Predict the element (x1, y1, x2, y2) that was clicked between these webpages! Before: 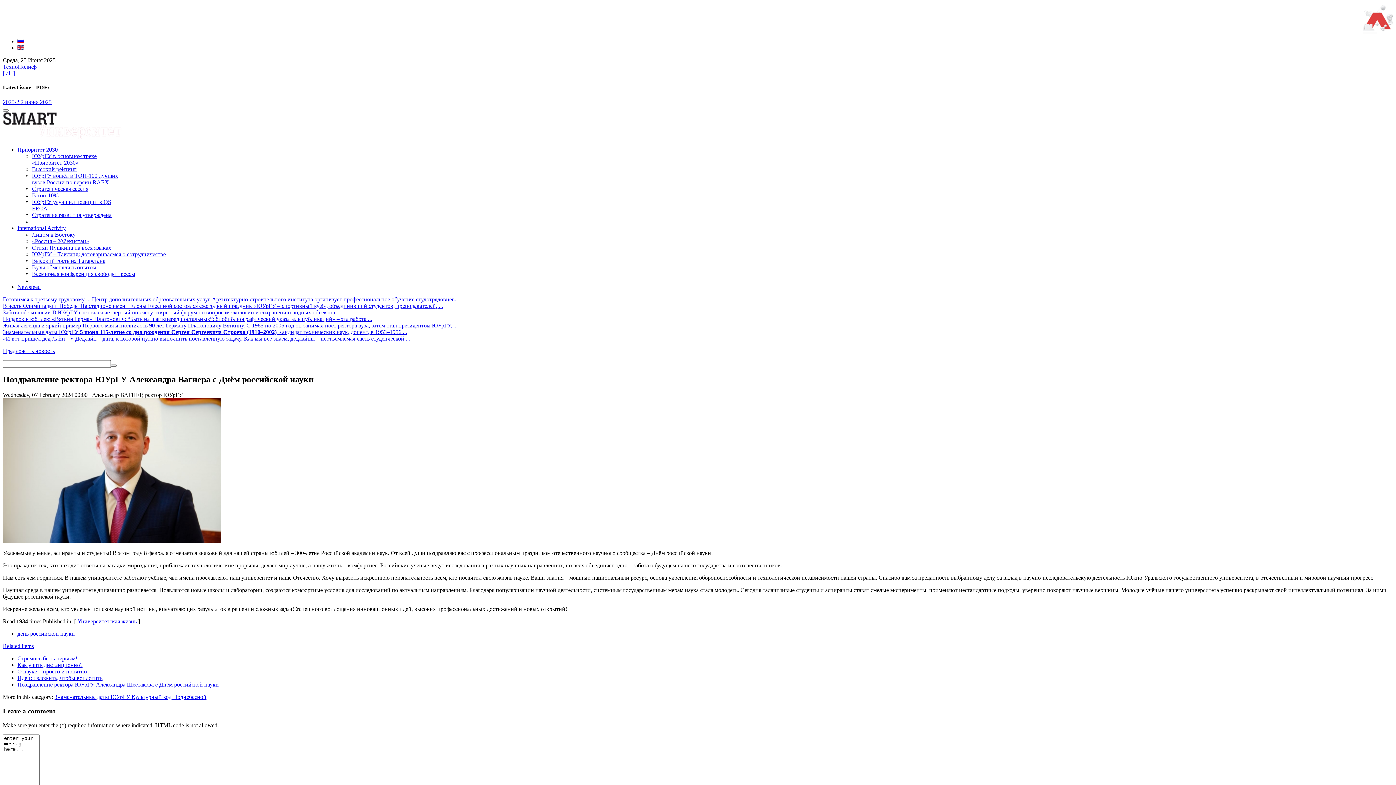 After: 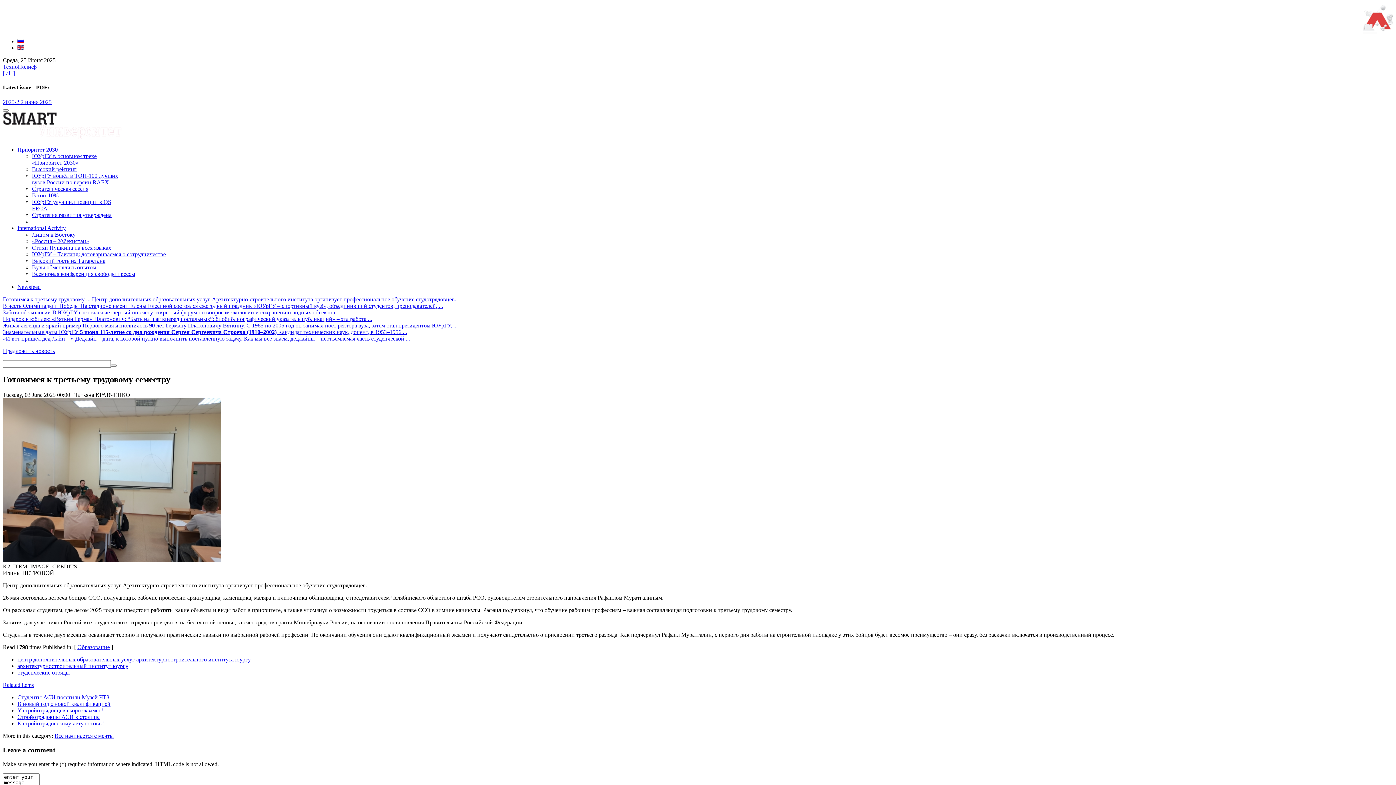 Action: bbox: (2, 296, 92, 302) label: Готовимся к третьему трудовому ... 